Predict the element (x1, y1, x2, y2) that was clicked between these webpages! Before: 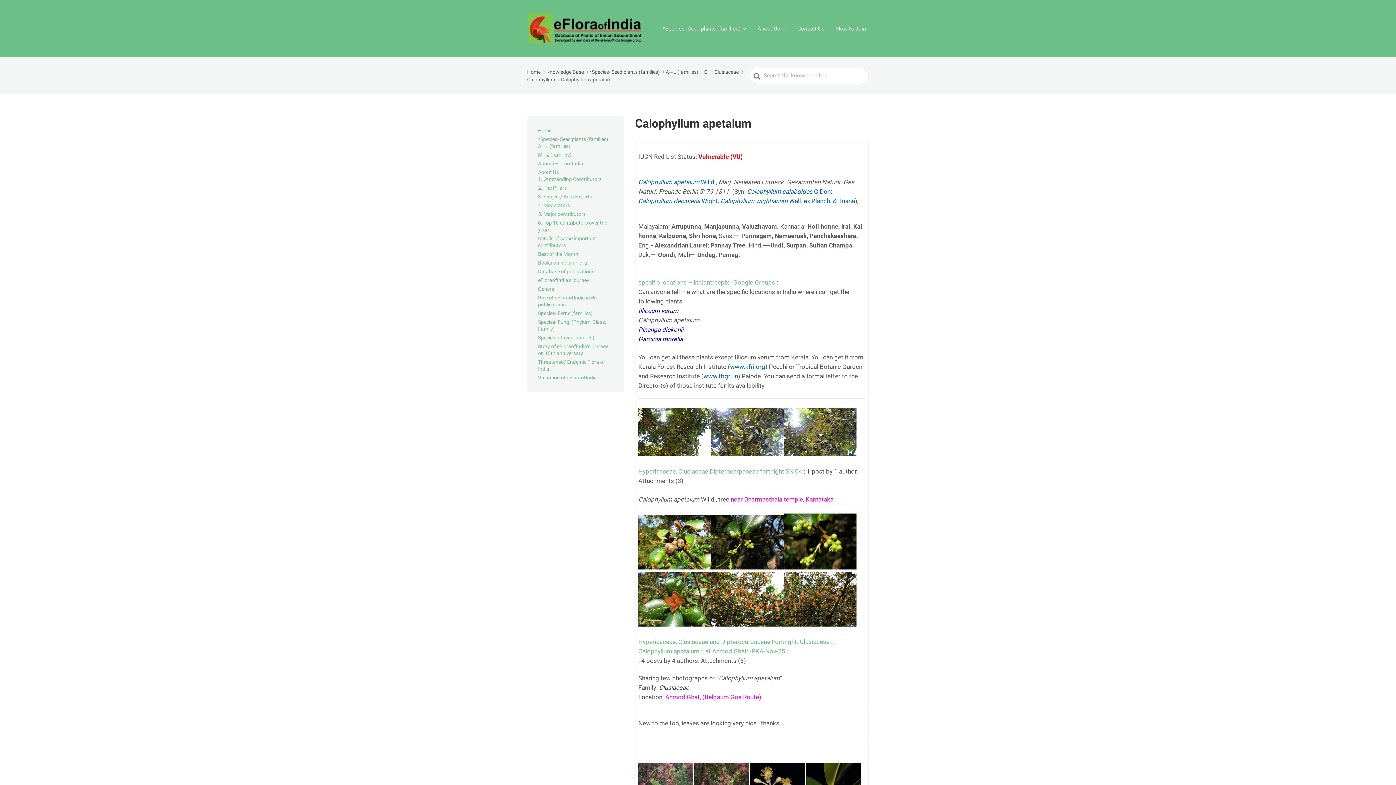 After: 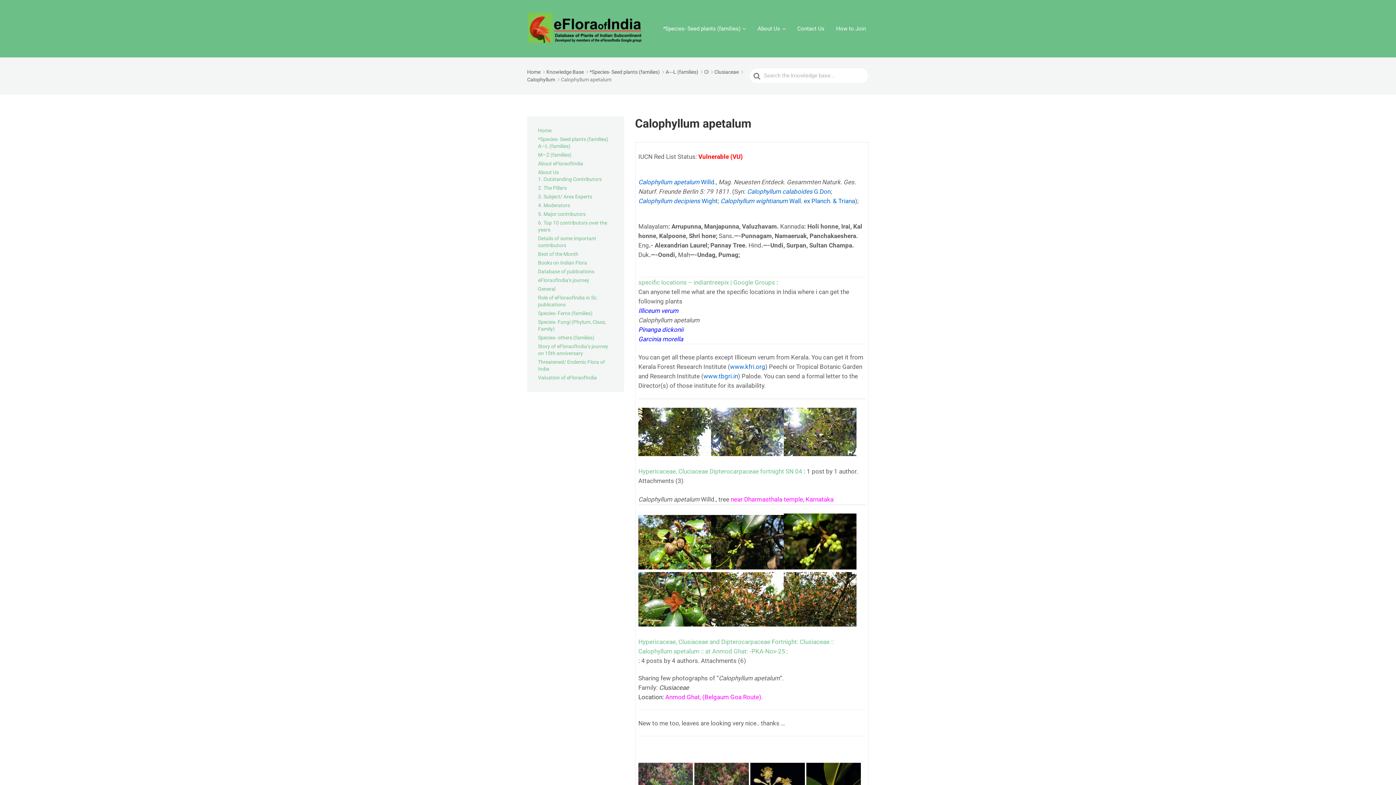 Action: bbox: (638, 515, 711, 569)